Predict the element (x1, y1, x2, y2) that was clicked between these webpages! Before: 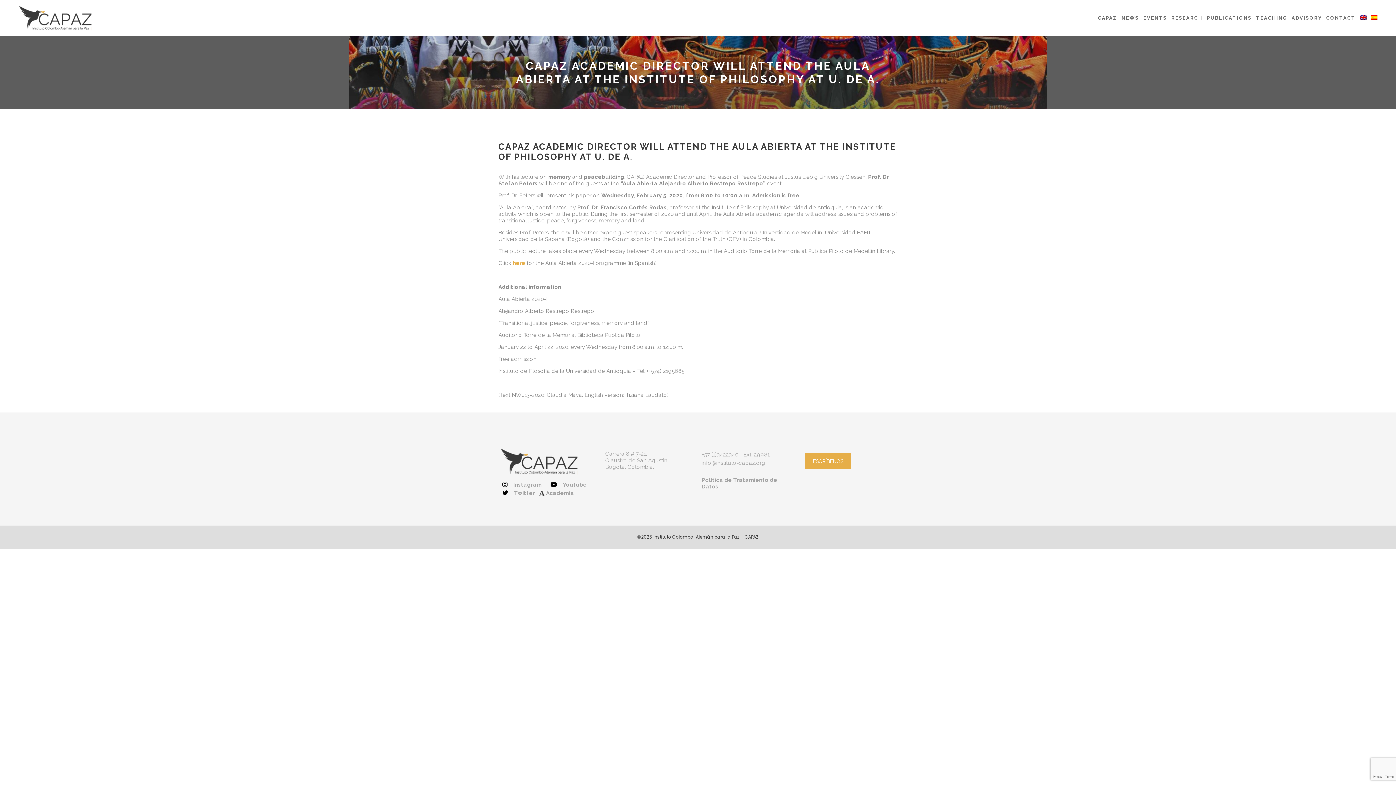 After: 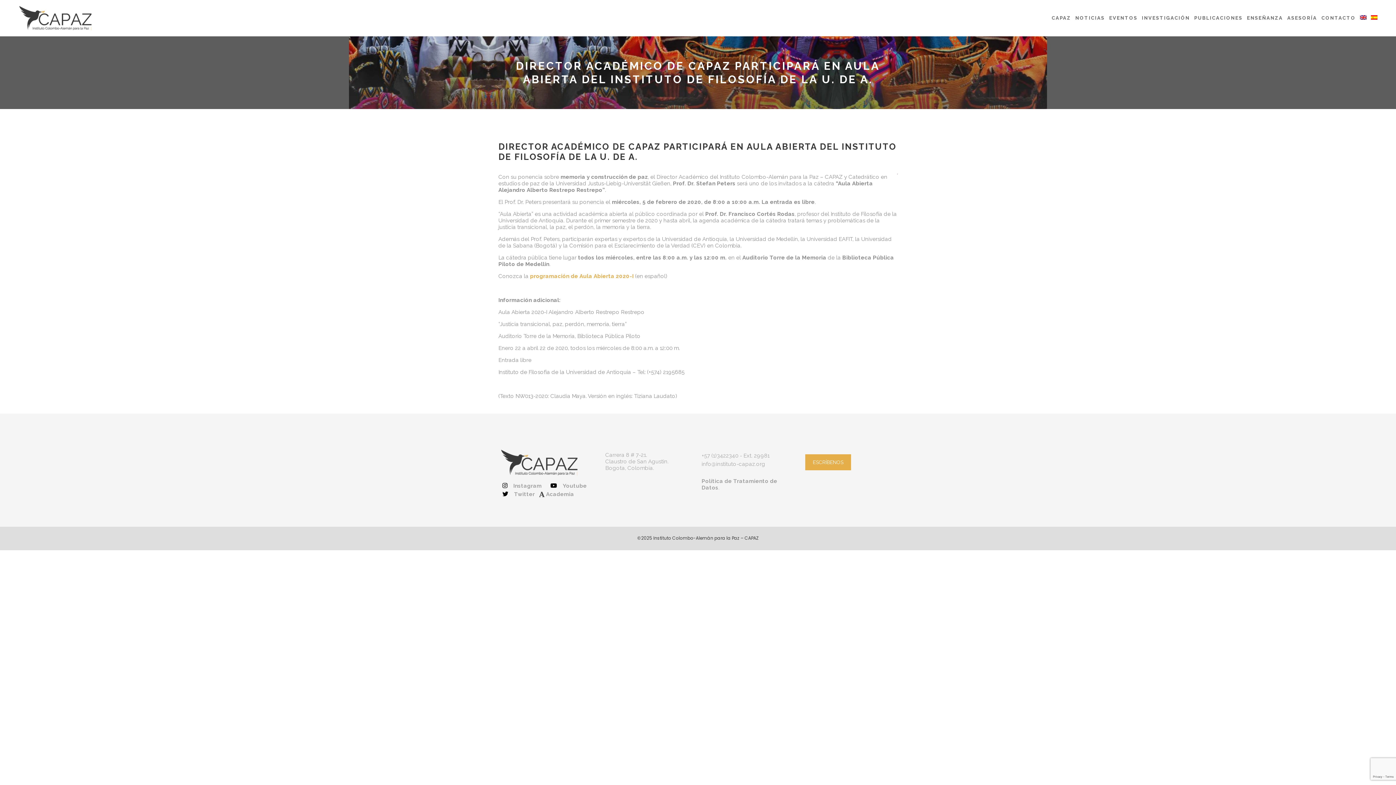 Action: bbox: (1369, 0, 1380, 36)